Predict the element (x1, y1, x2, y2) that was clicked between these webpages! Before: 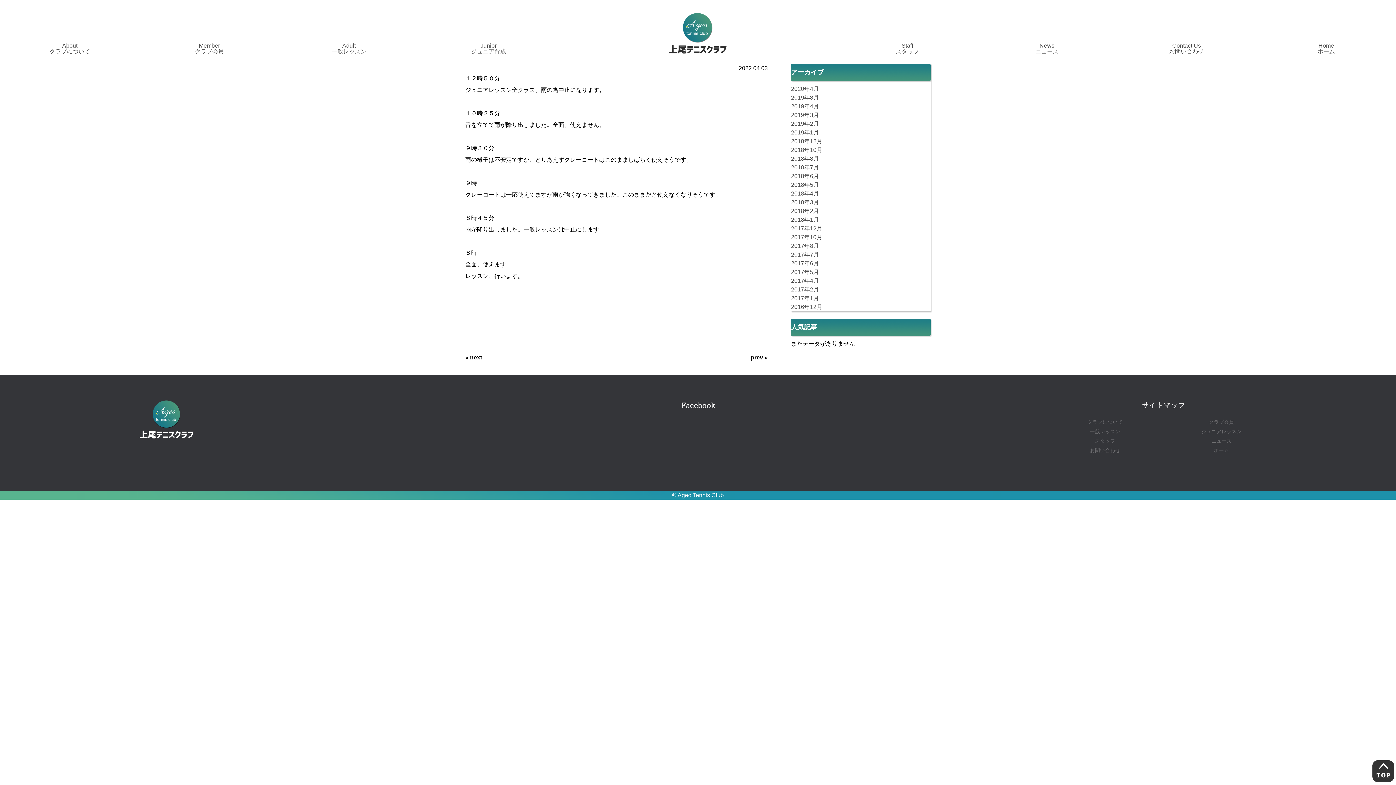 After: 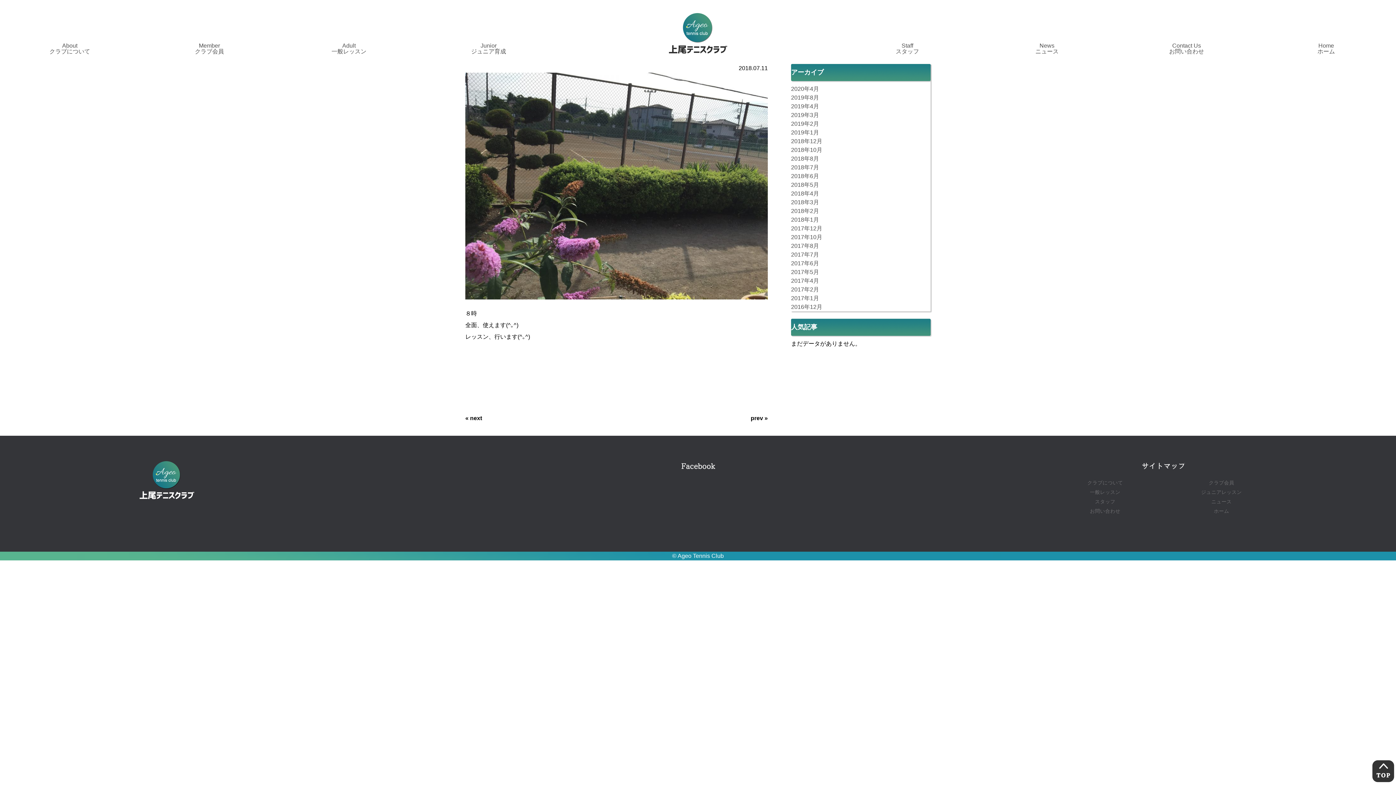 Action: bbox: (791, 120, 819, 126) label: 2019年2月